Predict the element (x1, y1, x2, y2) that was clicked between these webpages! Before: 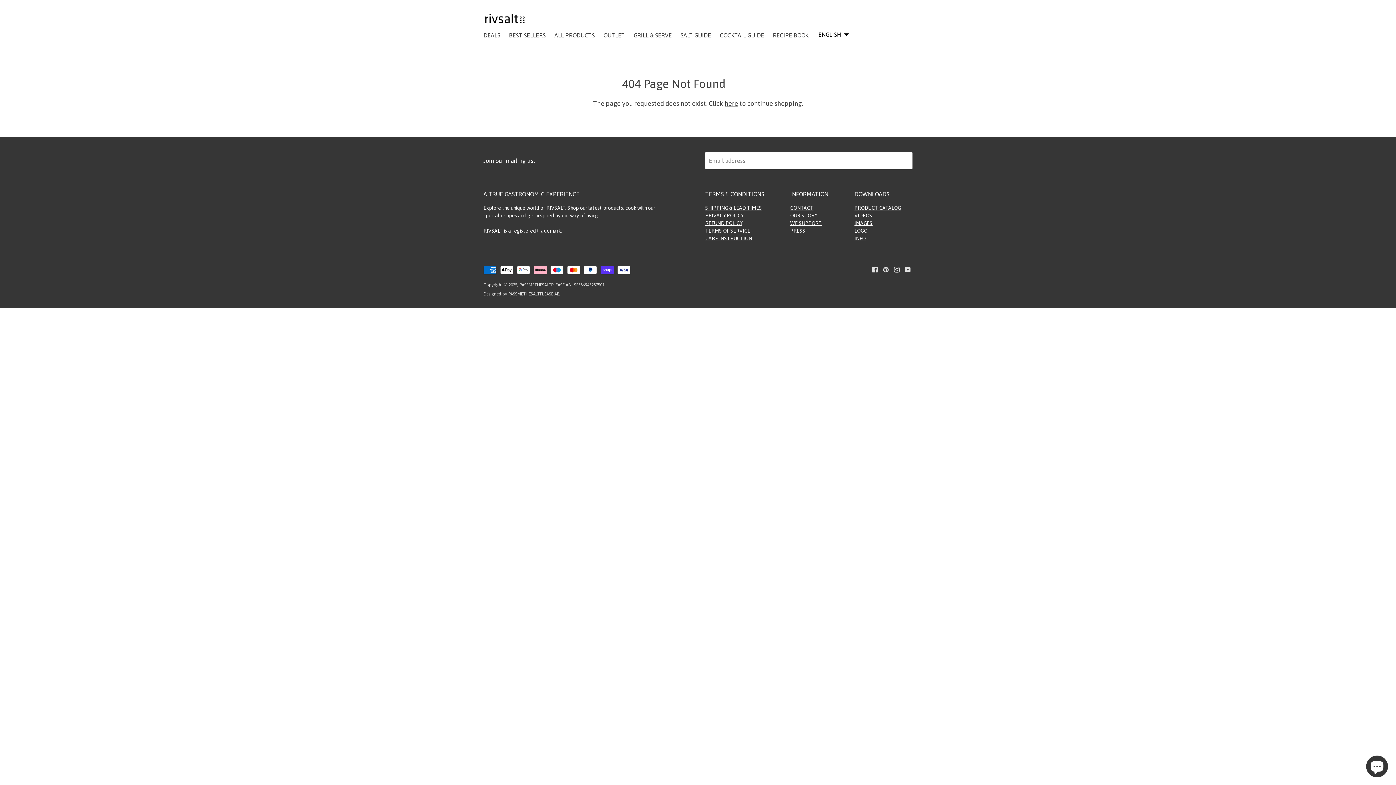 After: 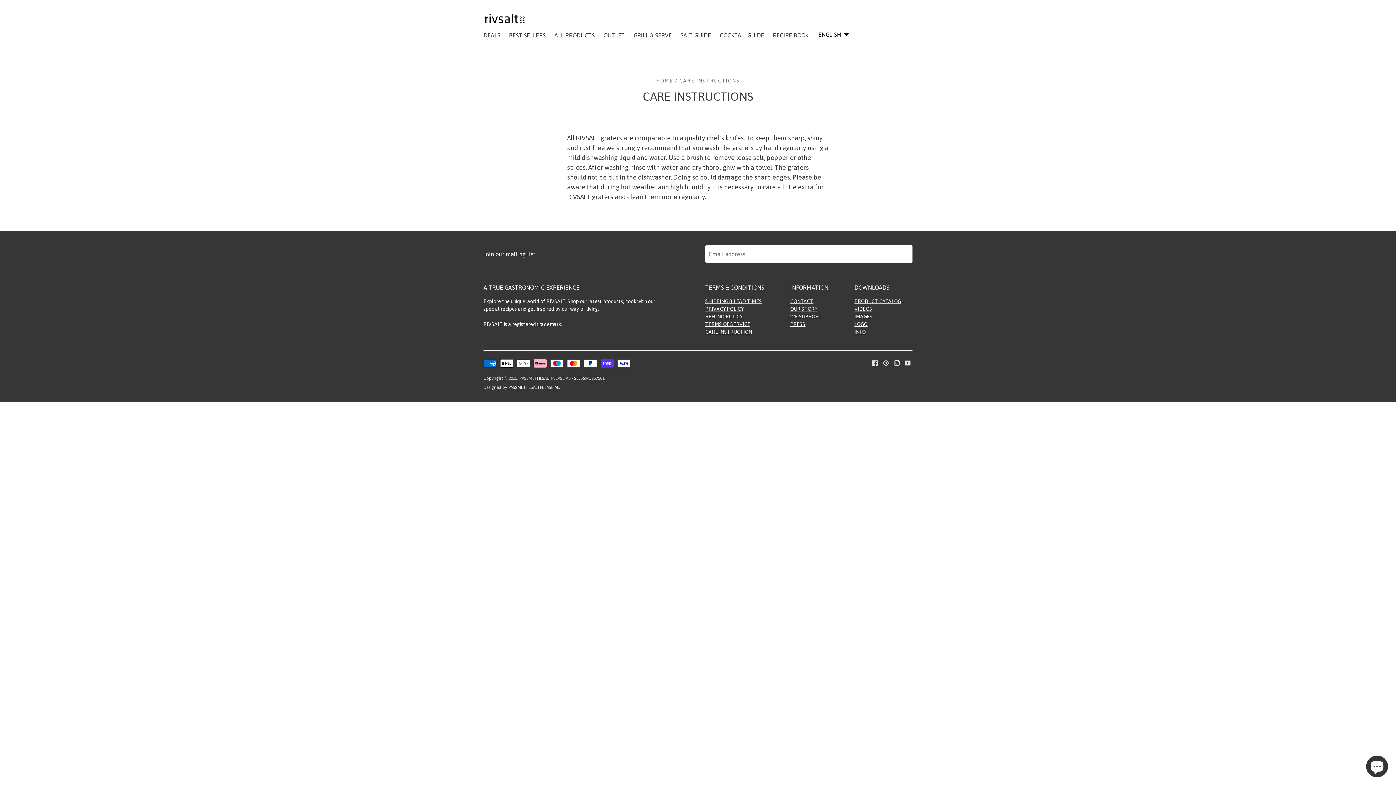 Action: bbox: (705, 235, 752, 241) label: CARE INSTRUCTION